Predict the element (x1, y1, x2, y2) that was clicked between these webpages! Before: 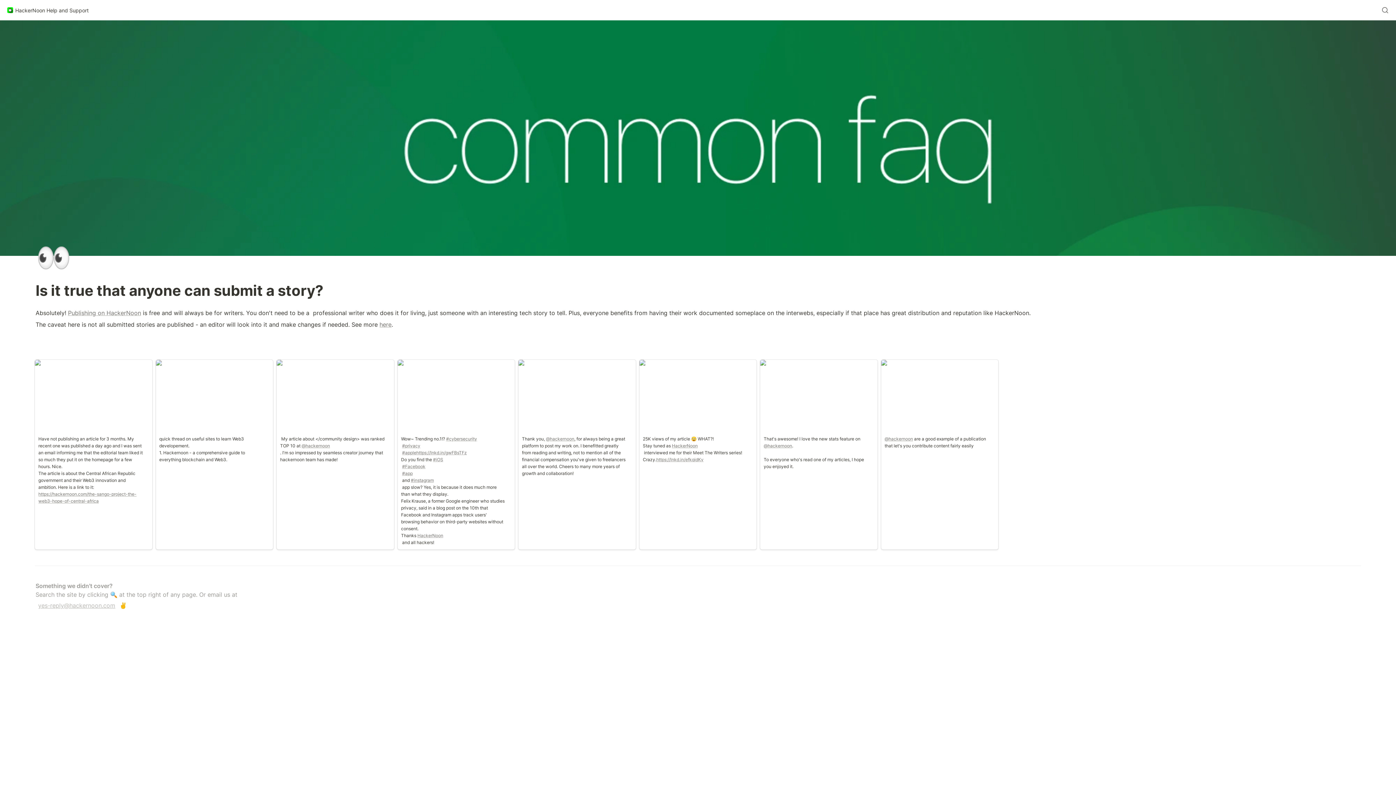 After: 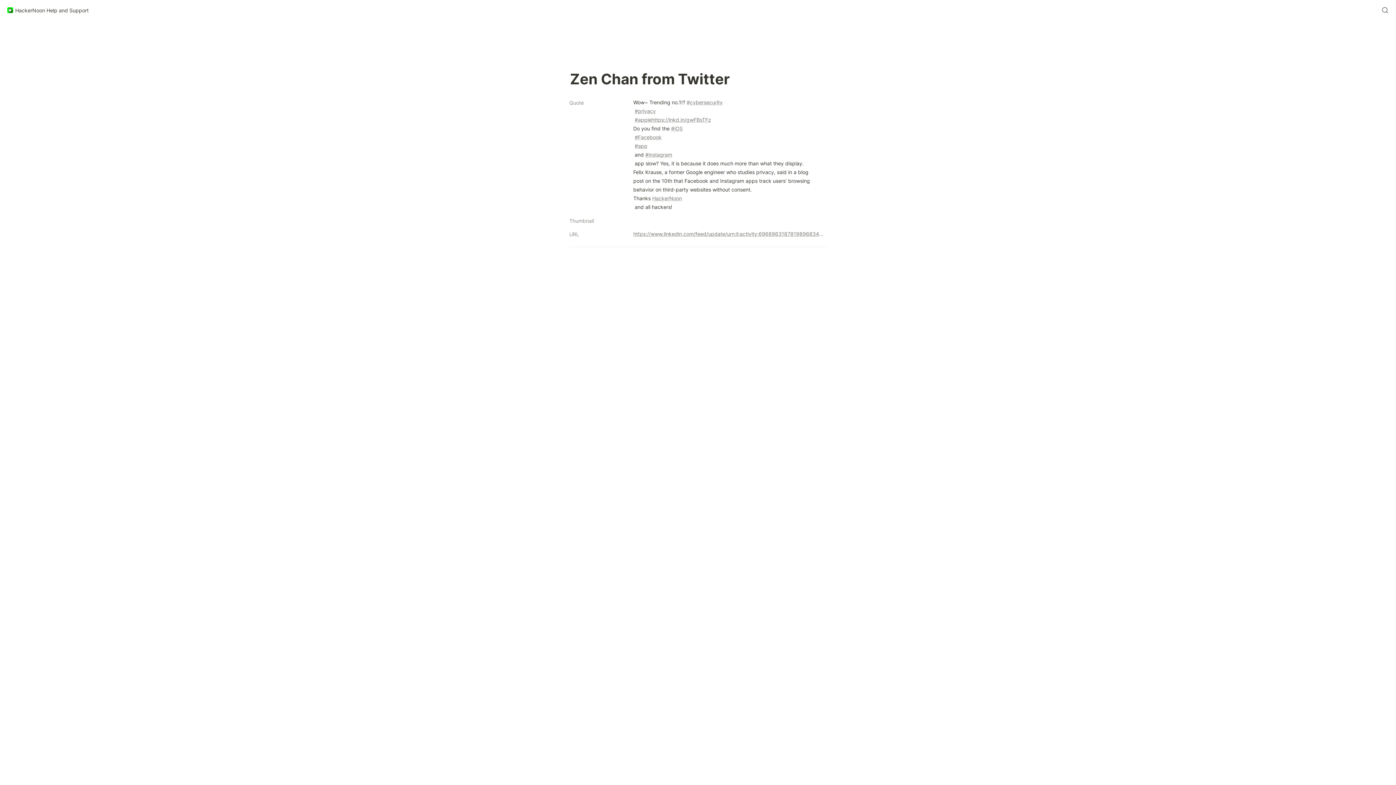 Action: bbox: (397, 360, 514, 549) label: Zen Chan from Twitter